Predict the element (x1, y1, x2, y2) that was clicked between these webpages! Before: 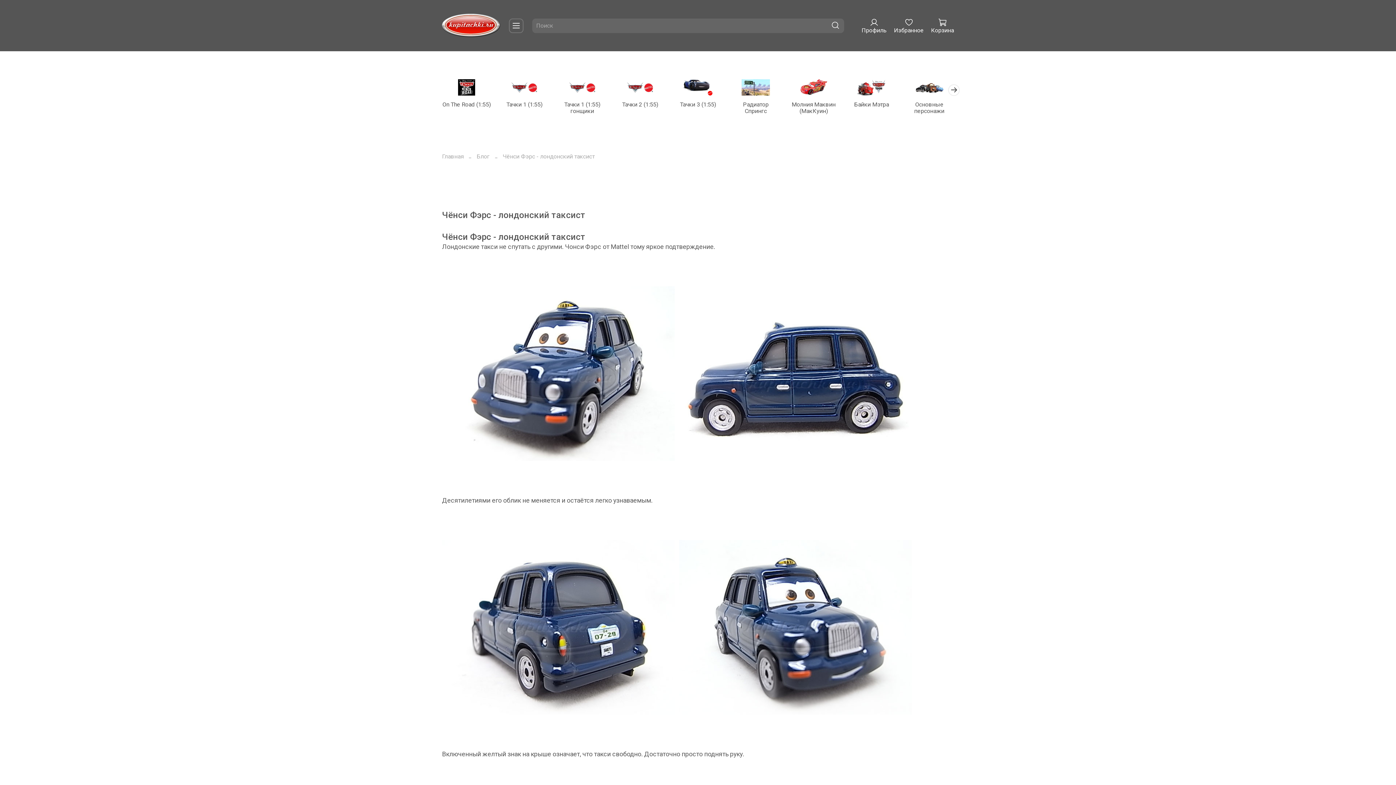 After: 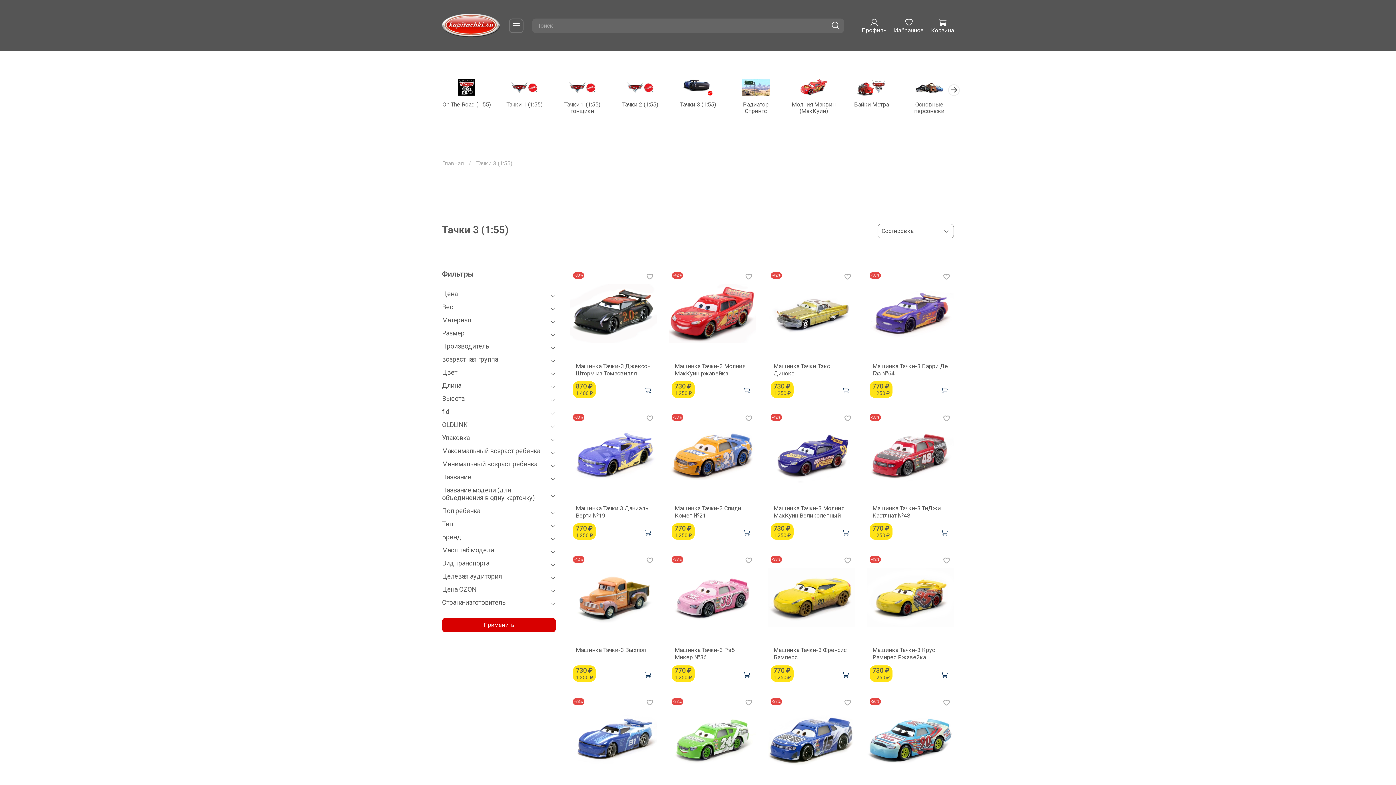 Action: bbox: (680, 101, 716, 108) label: Тачки 3 (1:55)